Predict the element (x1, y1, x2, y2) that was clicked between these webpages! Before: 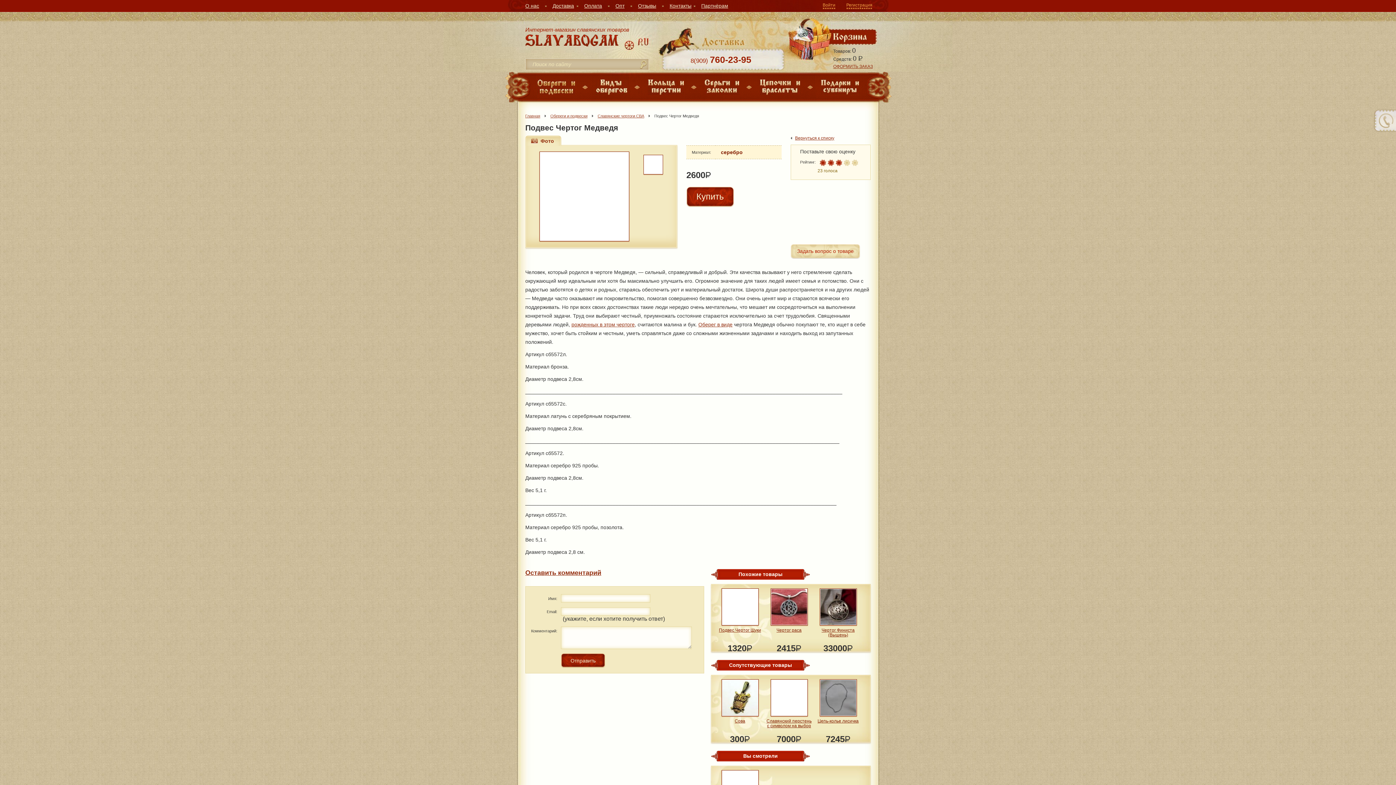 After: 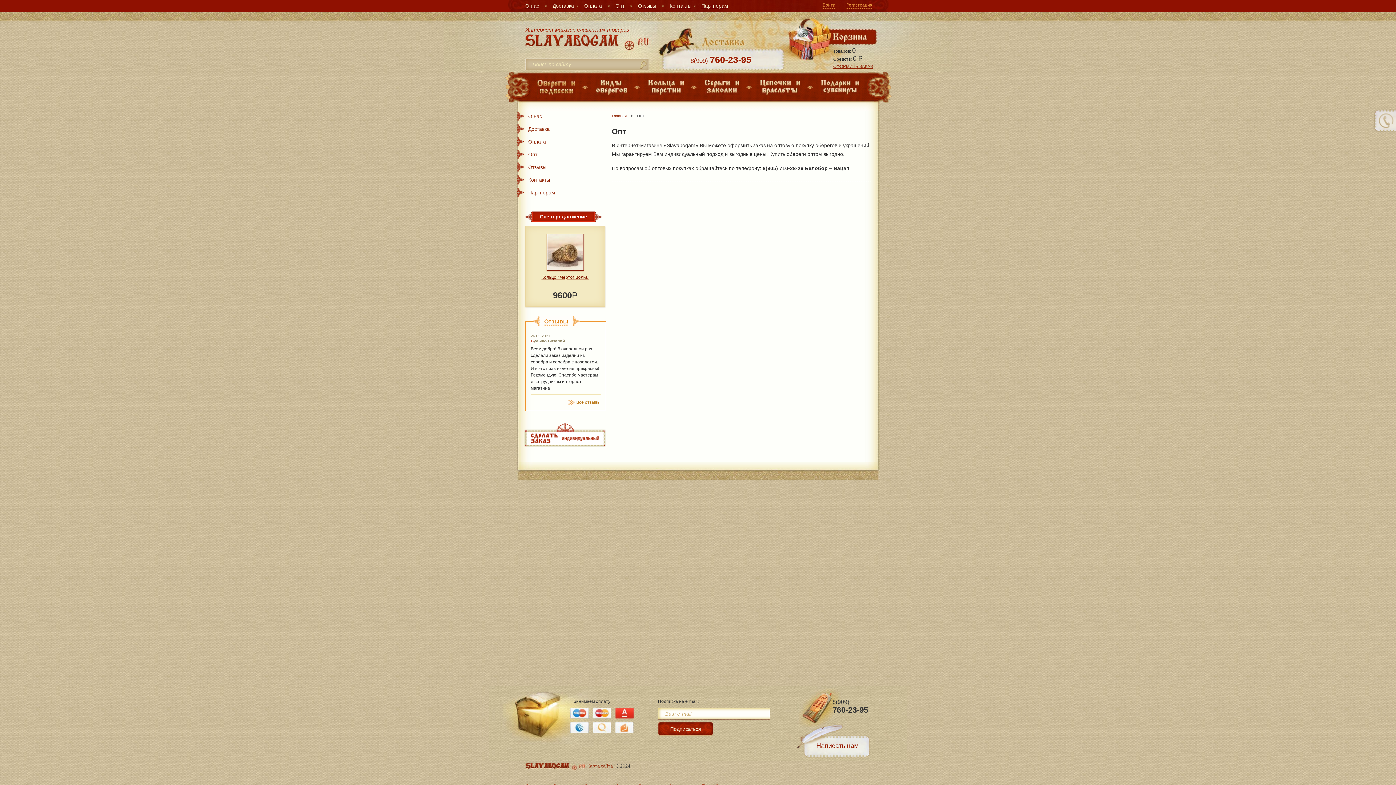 Action: label: Опт bbox: (615, 2, 624, 8)